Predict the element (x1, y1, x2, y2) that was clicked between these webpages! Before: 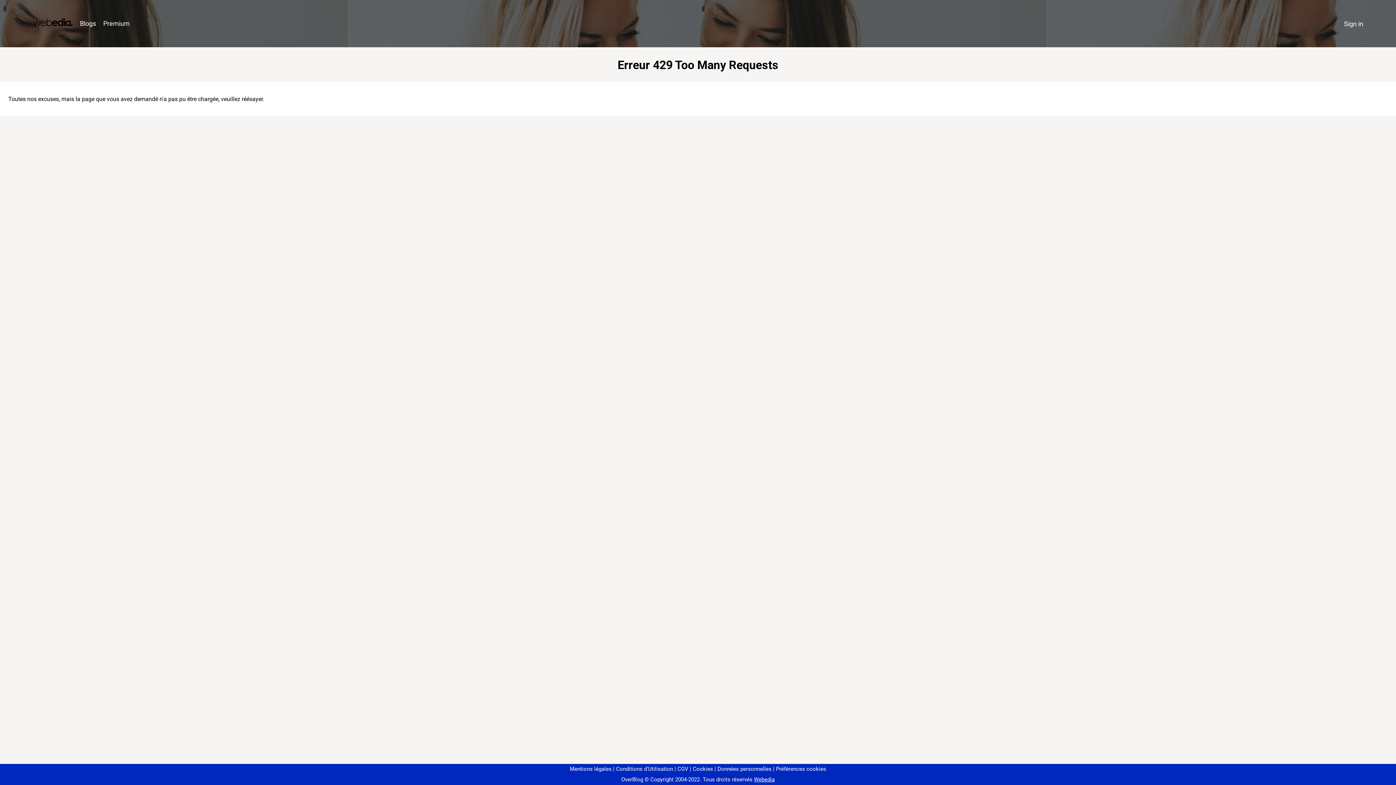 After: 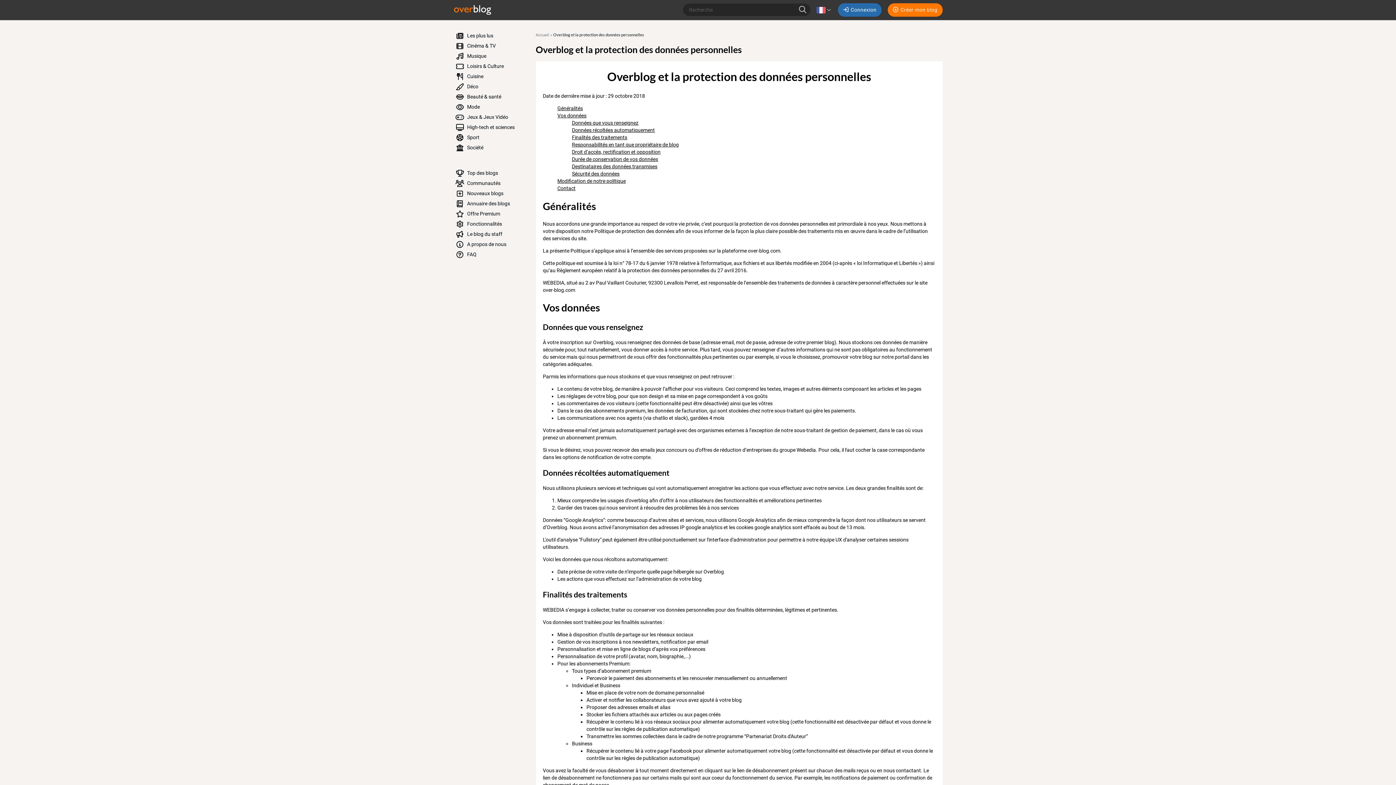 Action: bbox: (714, 766, 771, 772) label: Données personnelles